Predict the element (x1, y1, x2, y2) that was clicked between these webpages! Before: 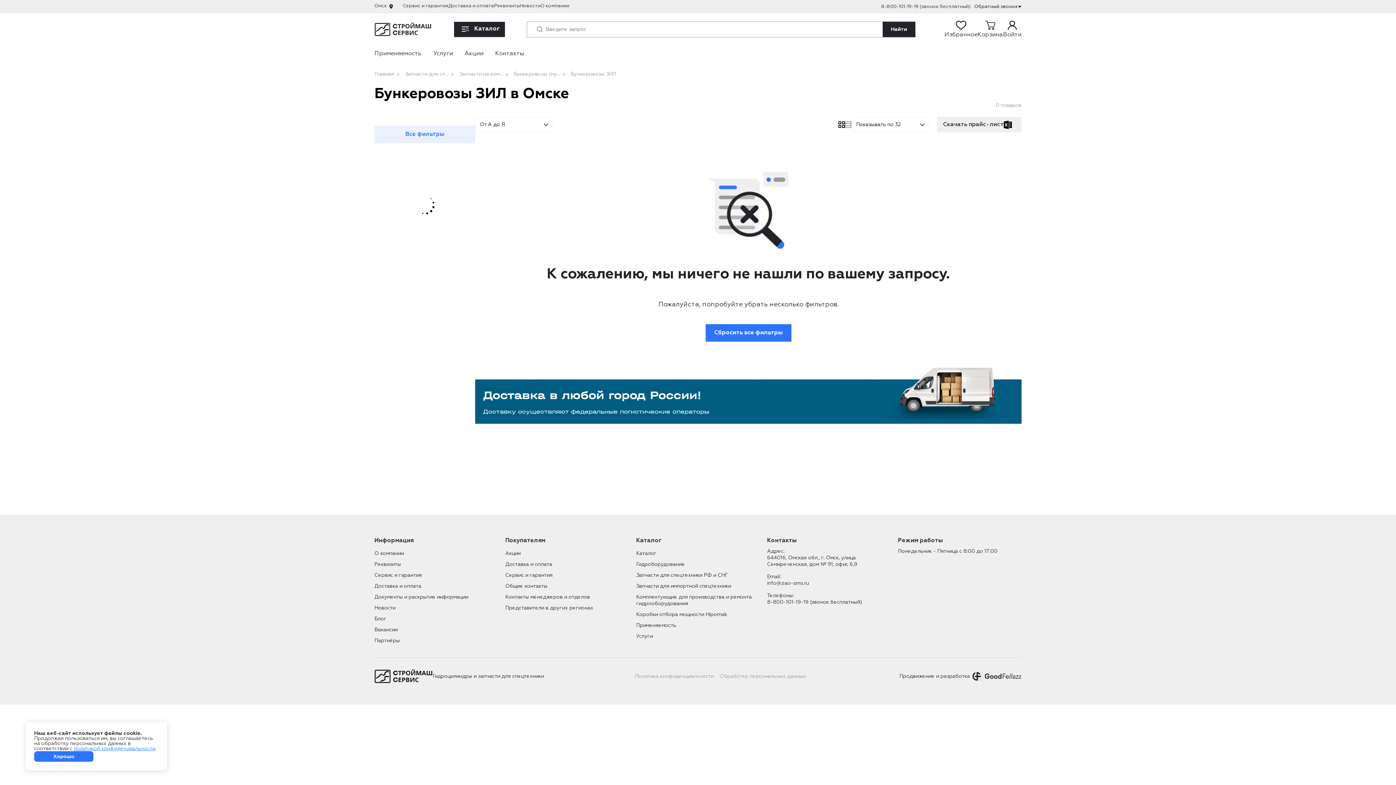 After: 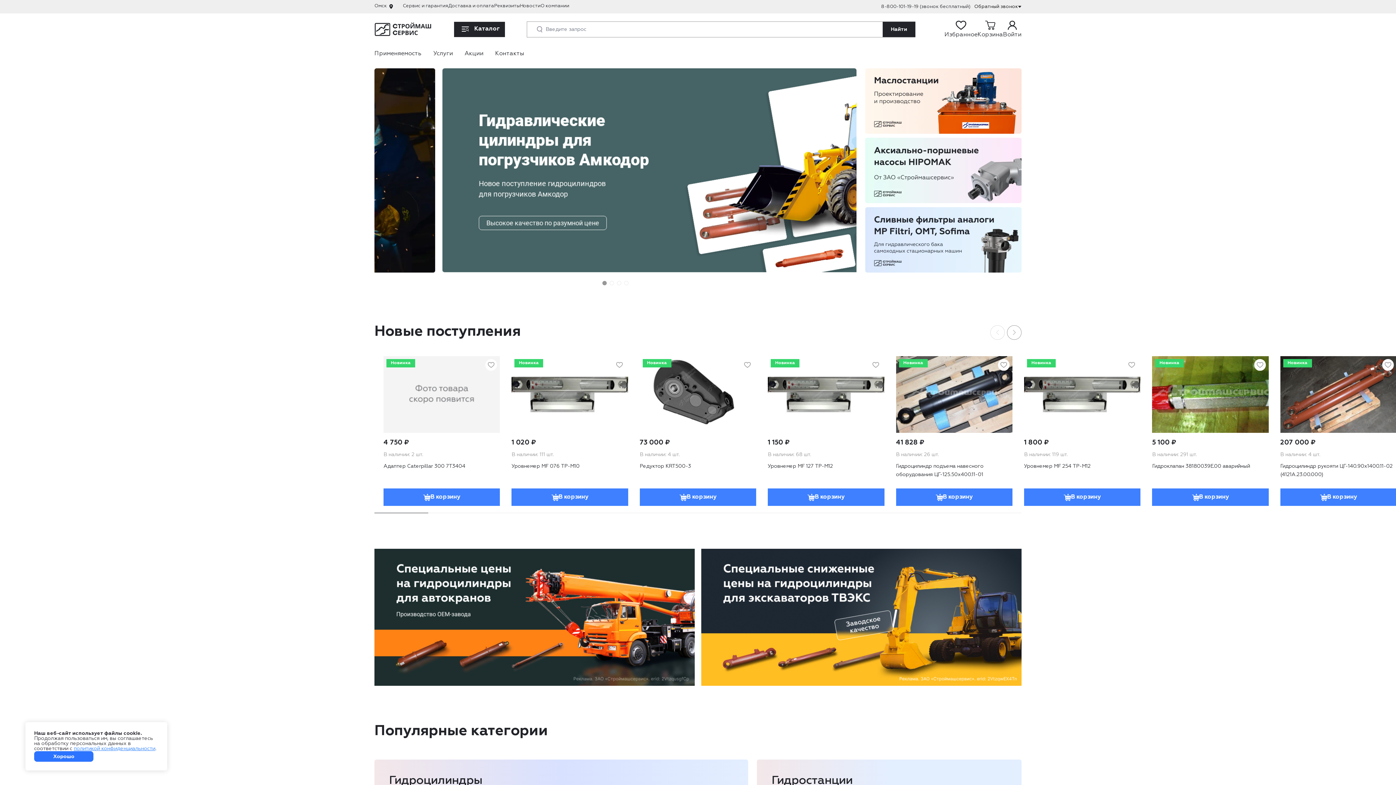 Action: bbox: (374, 669, 432, 683)